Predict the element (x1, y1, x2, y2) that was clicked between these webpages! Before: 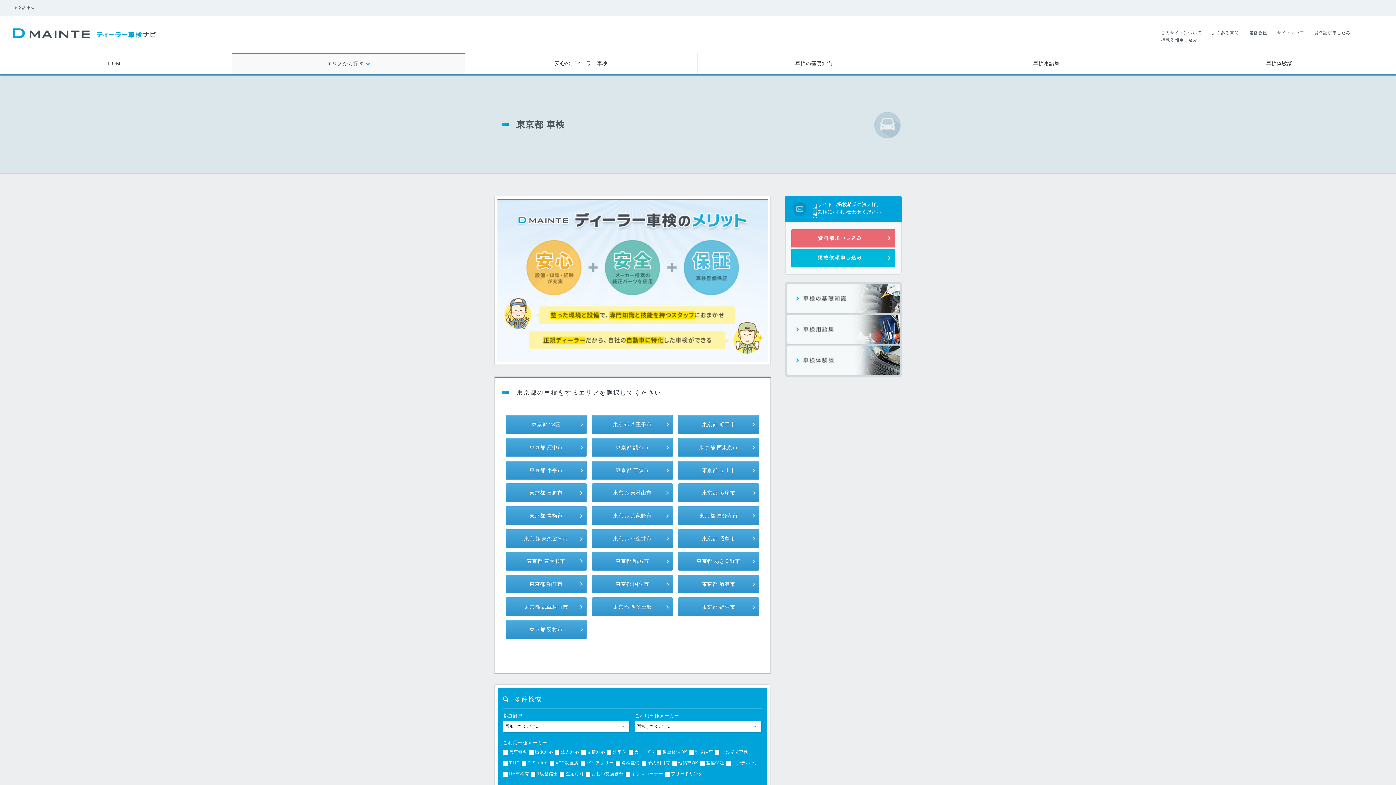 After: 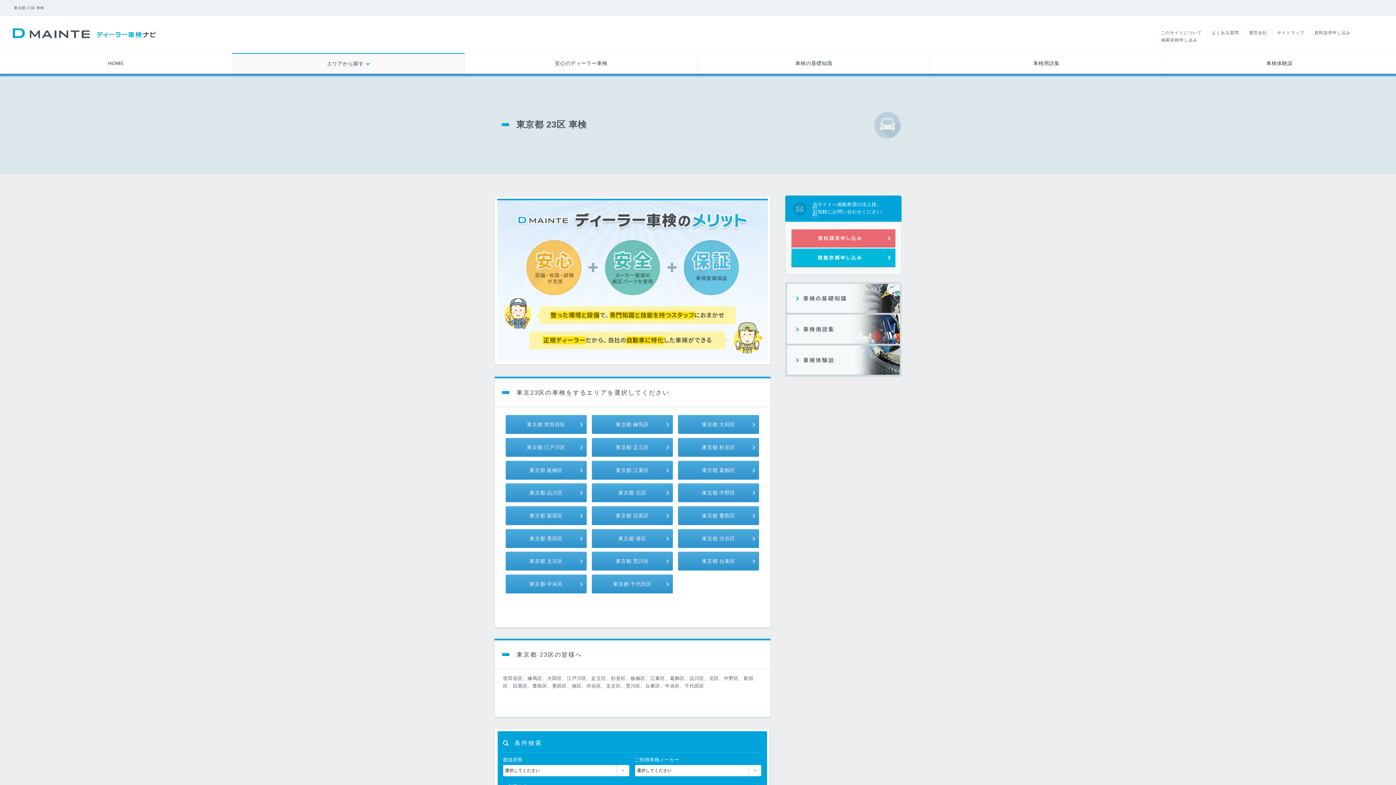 Action: label: 東京都 23区 bbox: (505, 415, 586, 434)